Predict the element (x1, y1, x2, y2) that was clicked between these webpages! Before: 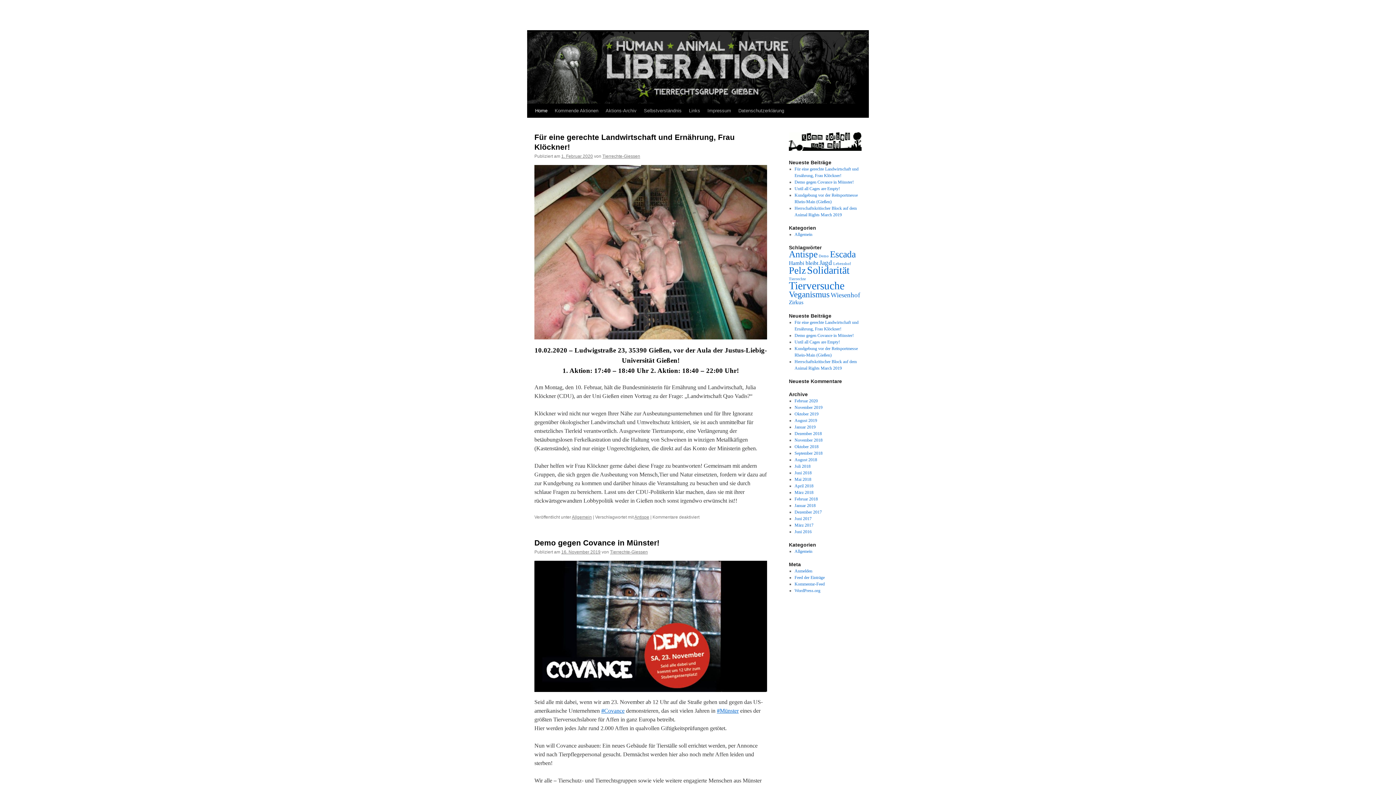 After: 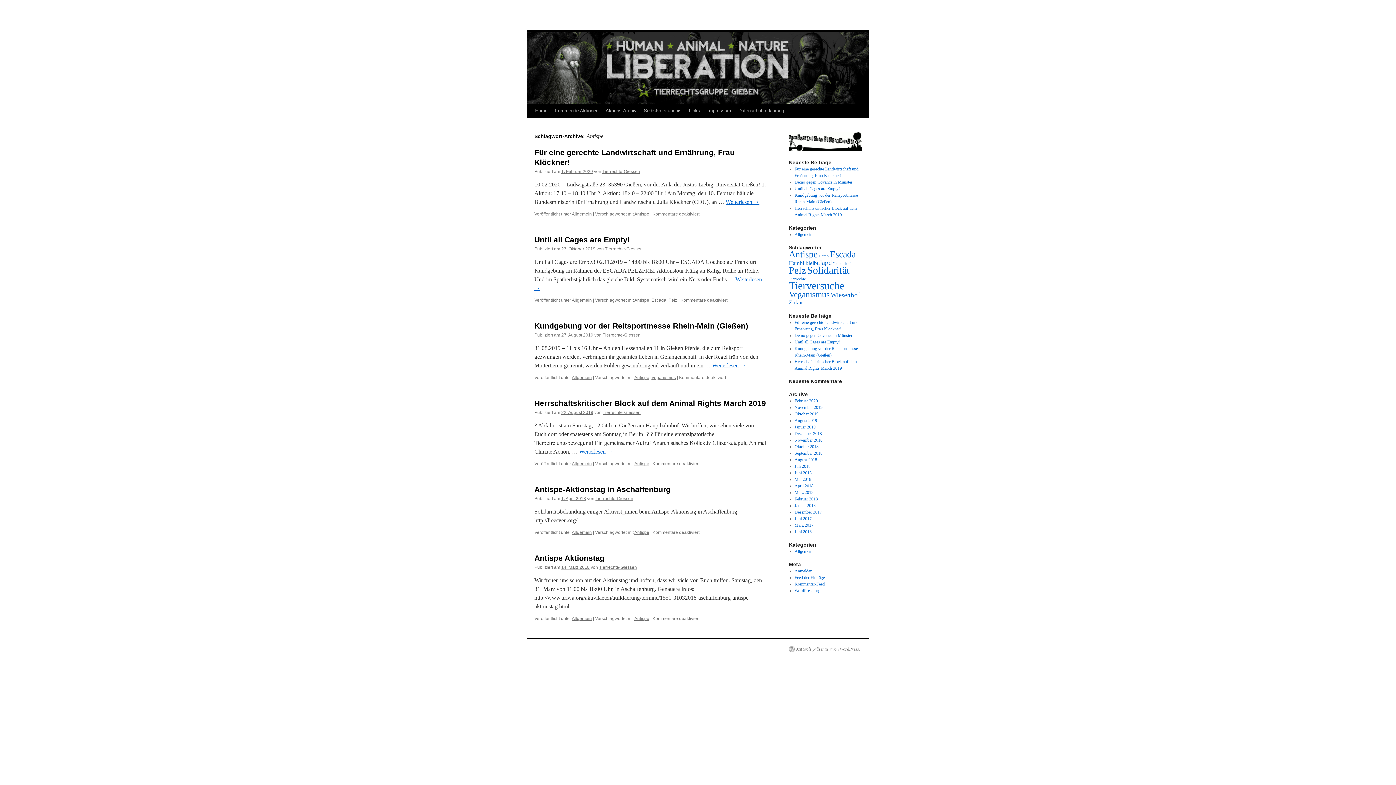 Action: label: Antispe (6 Einträge) bbox: (789, 249, 817, 259)